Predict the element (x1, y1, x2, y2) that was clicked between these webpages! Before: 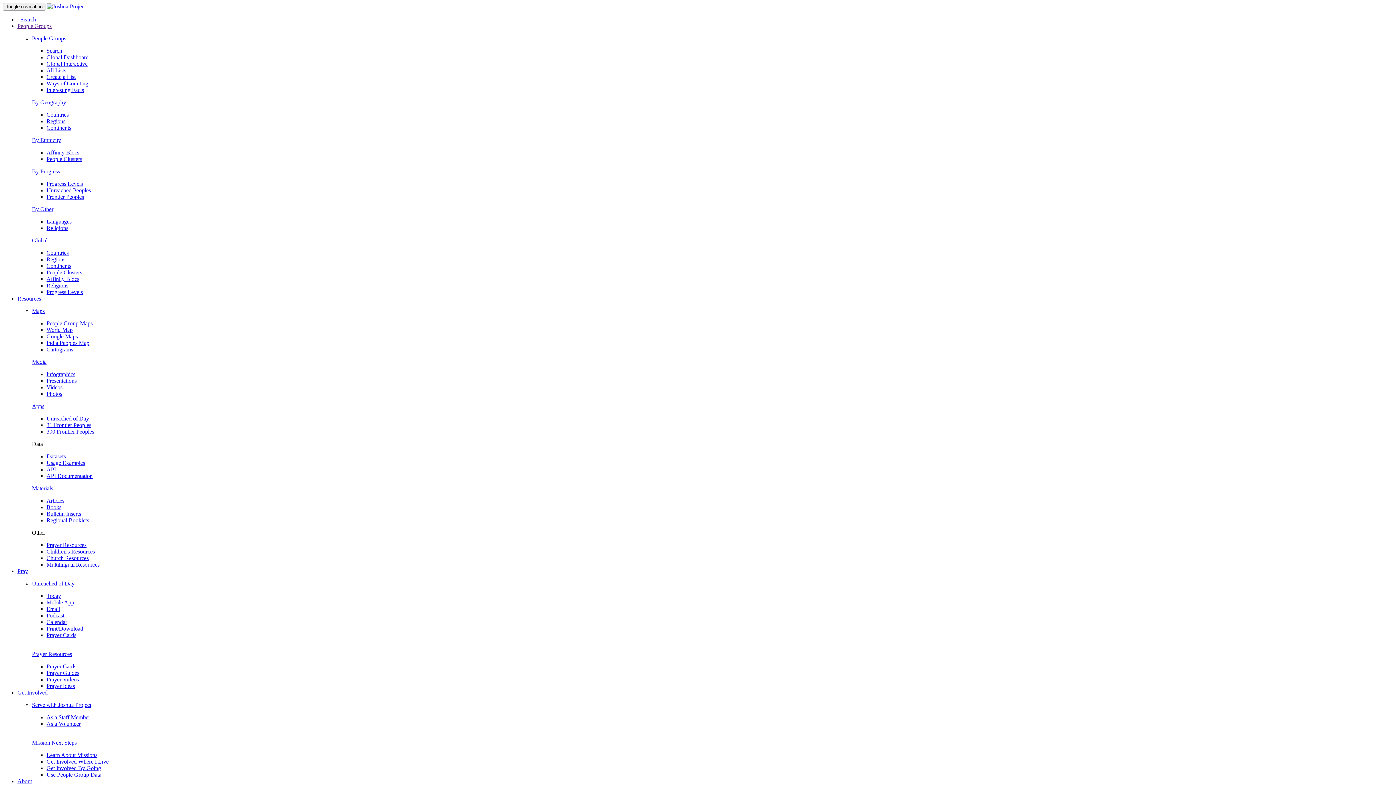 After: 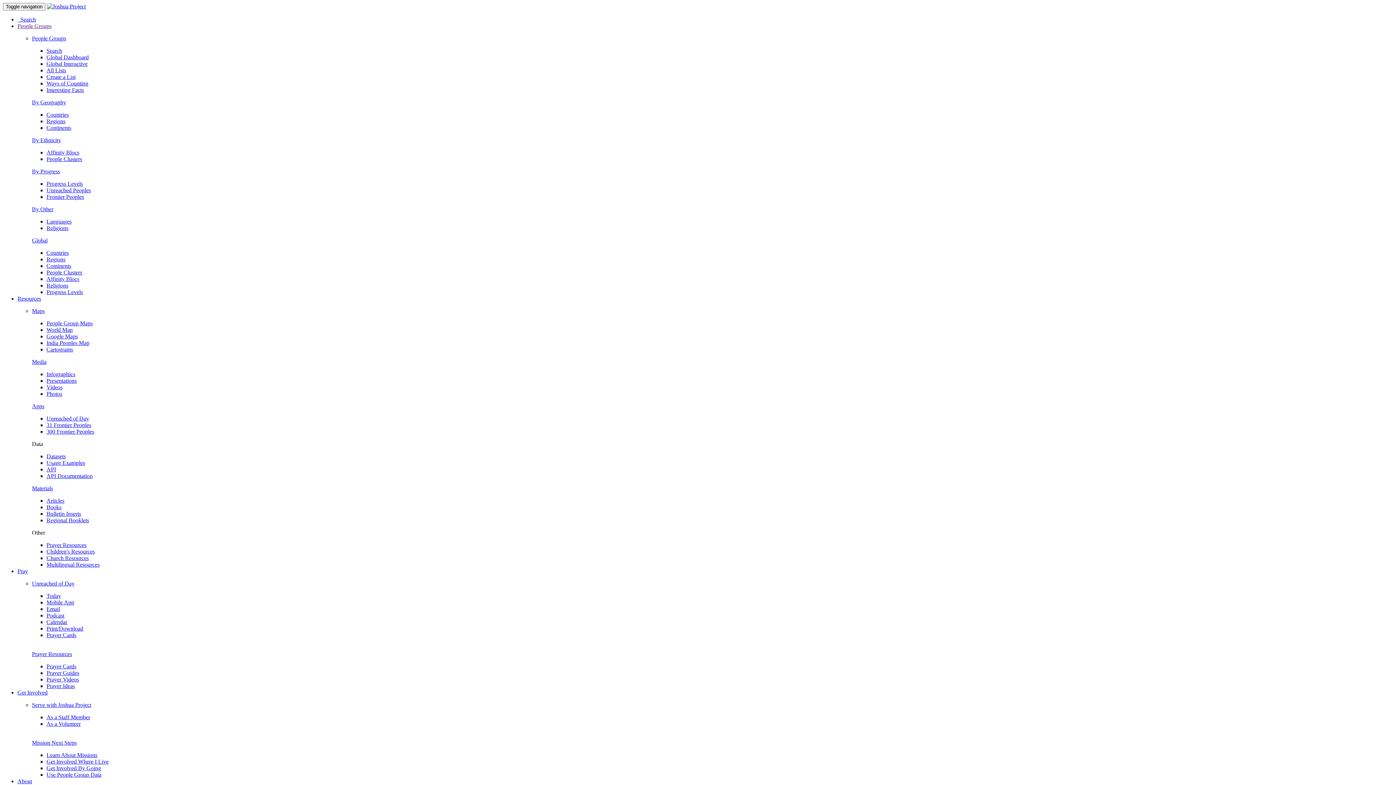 Action: label: All Lists bbox: (46, 67, 66, 73)